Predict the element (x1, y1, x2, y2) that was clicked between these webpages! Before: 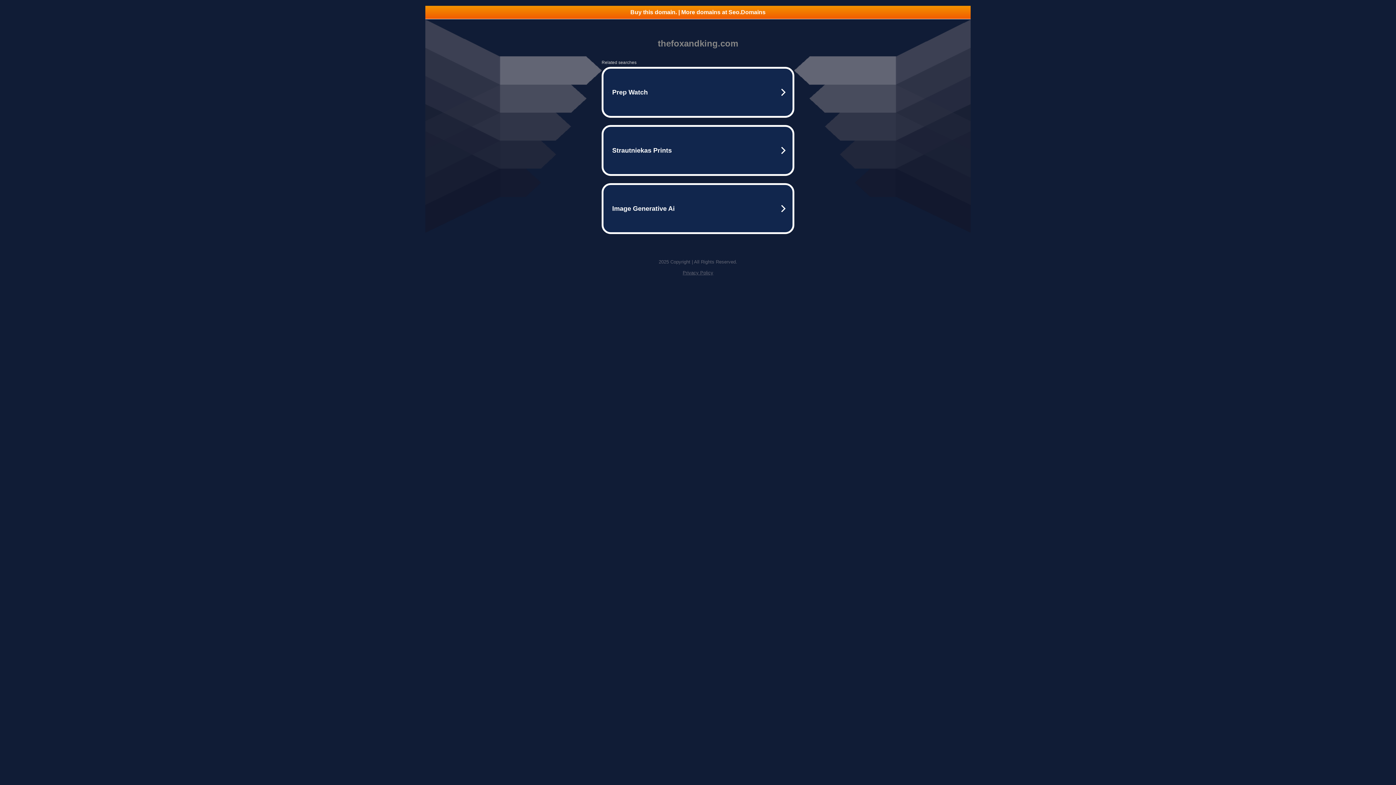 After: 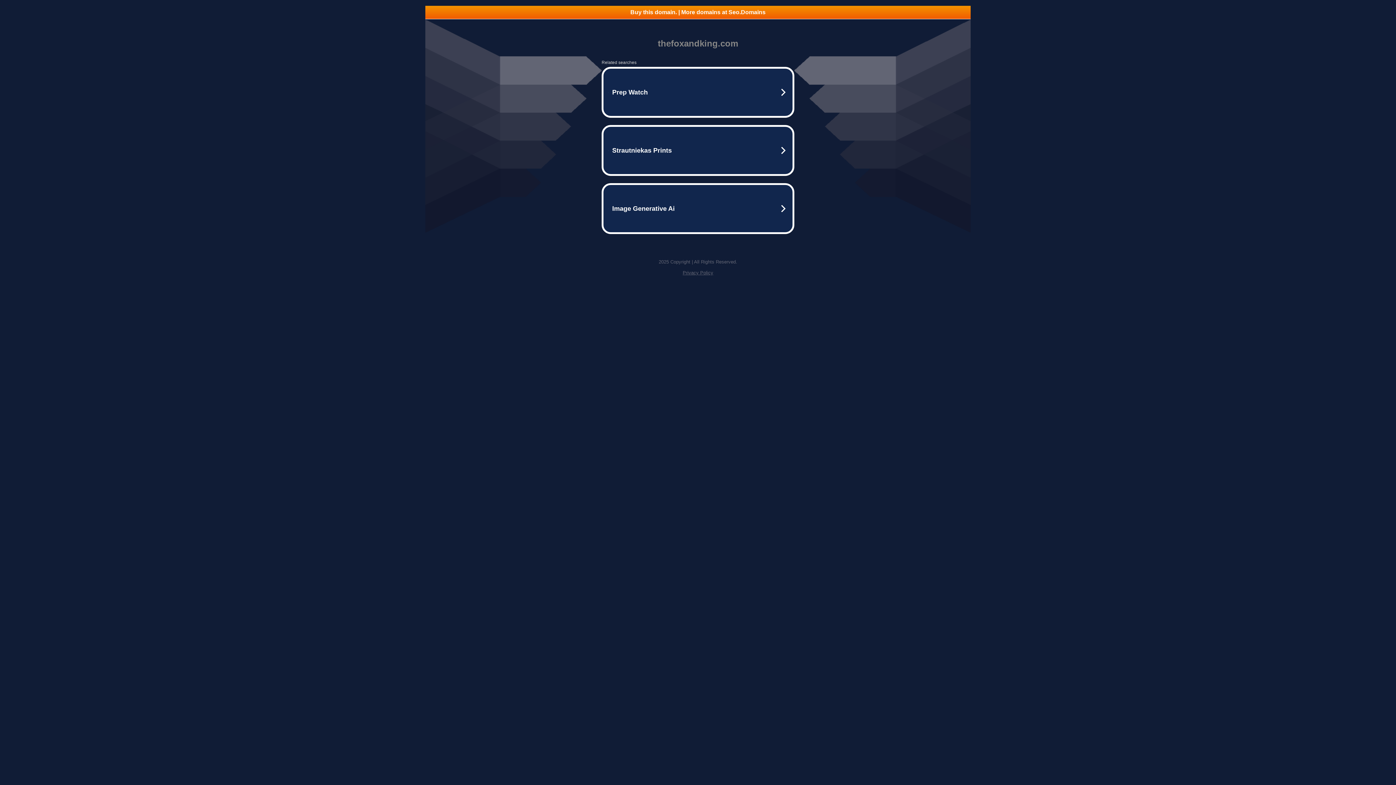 Action: label: Buy this domain. | More domains at Seo.Domains bbox: (425, 5, 970, 18)